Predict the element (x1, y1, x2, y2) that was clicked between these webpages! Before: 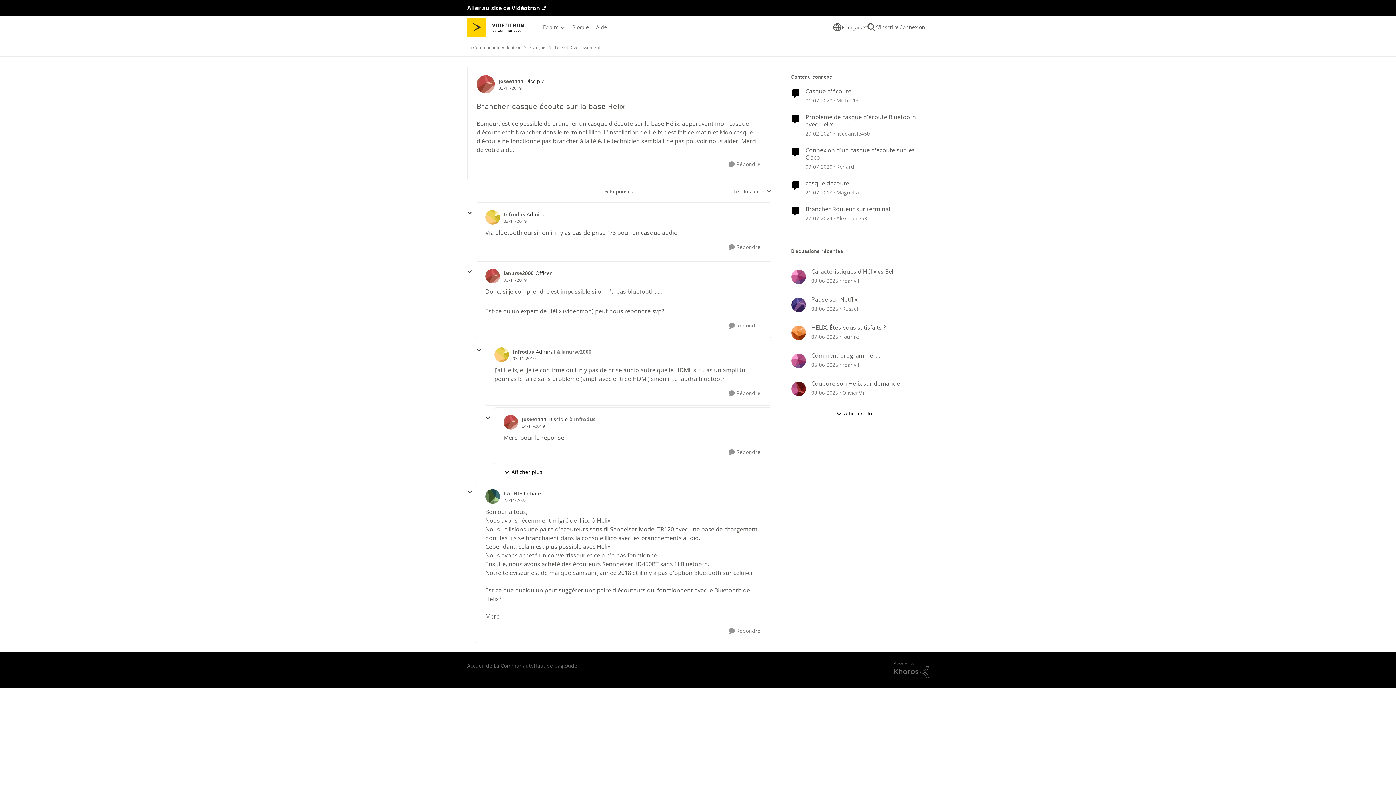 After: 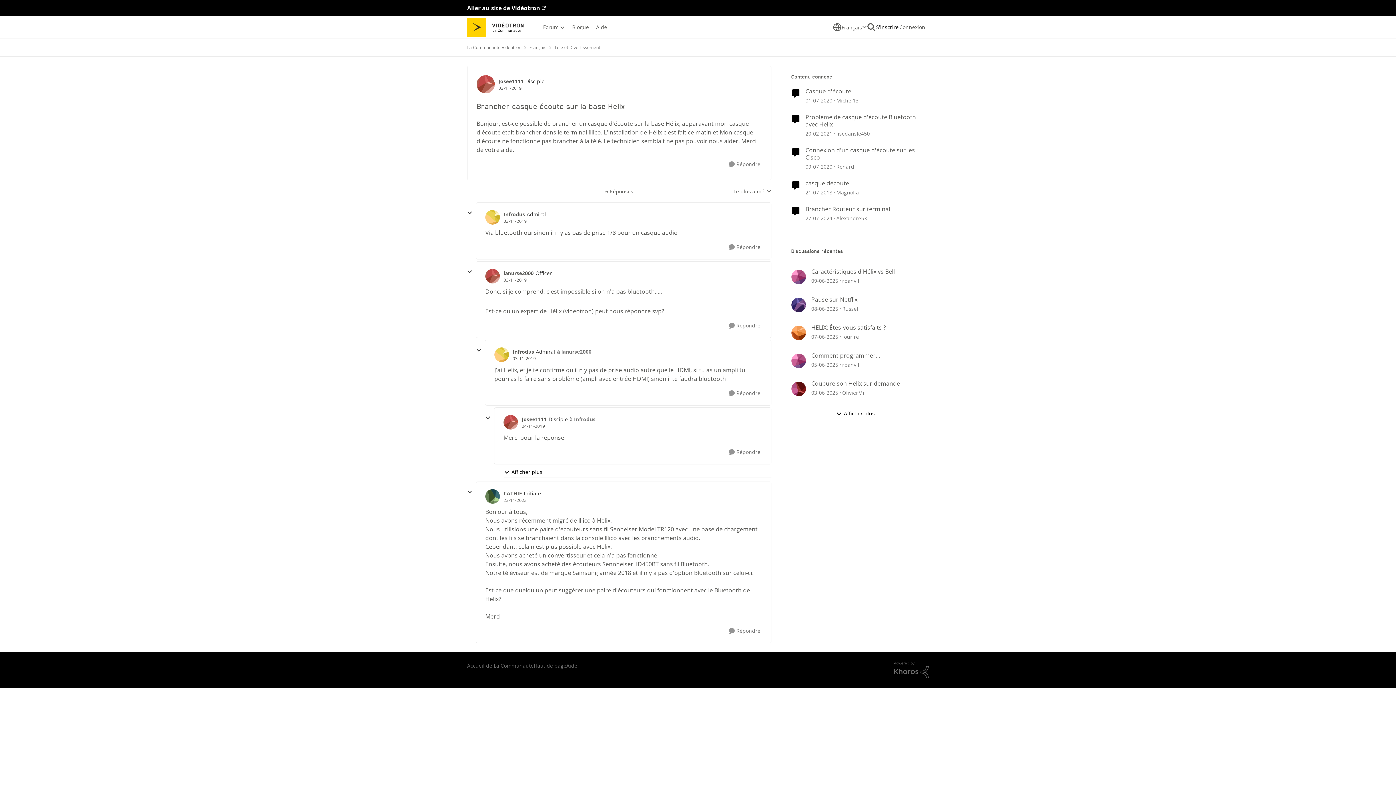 Action: bbox: (872, 17, 902, 36) label: S'inscrire